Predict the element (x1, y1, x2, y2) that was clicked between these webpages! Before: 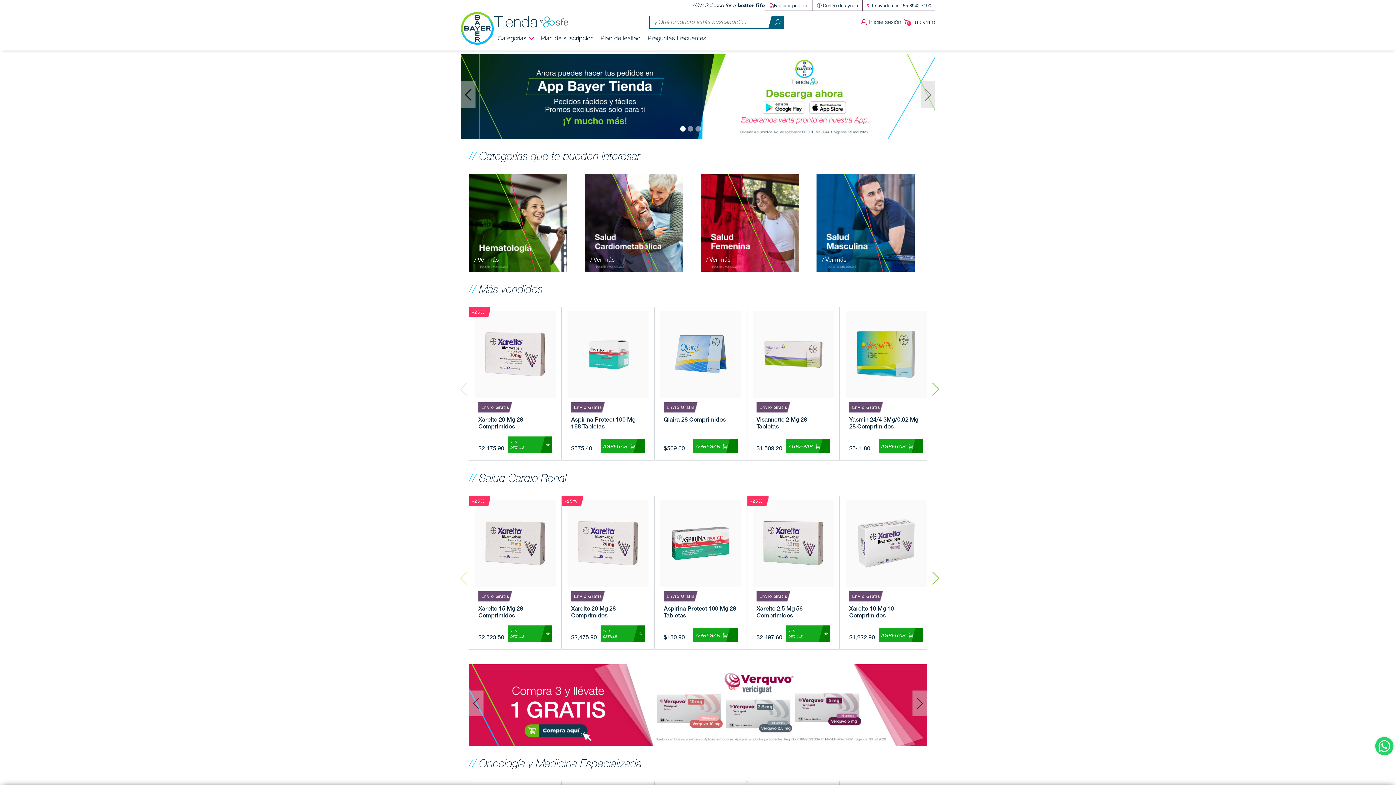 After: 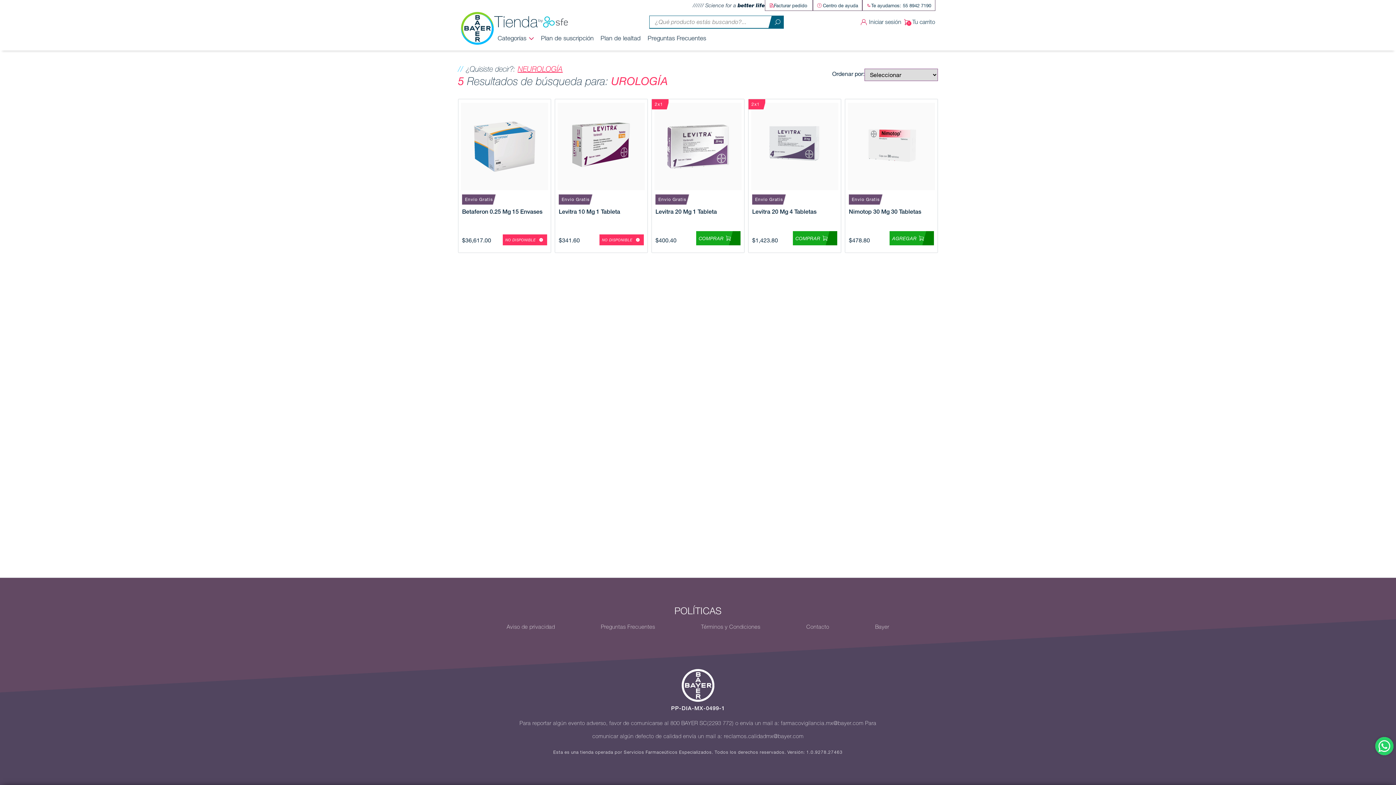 Action: label: / Ver más bbox: (816, 218, 915, 225)